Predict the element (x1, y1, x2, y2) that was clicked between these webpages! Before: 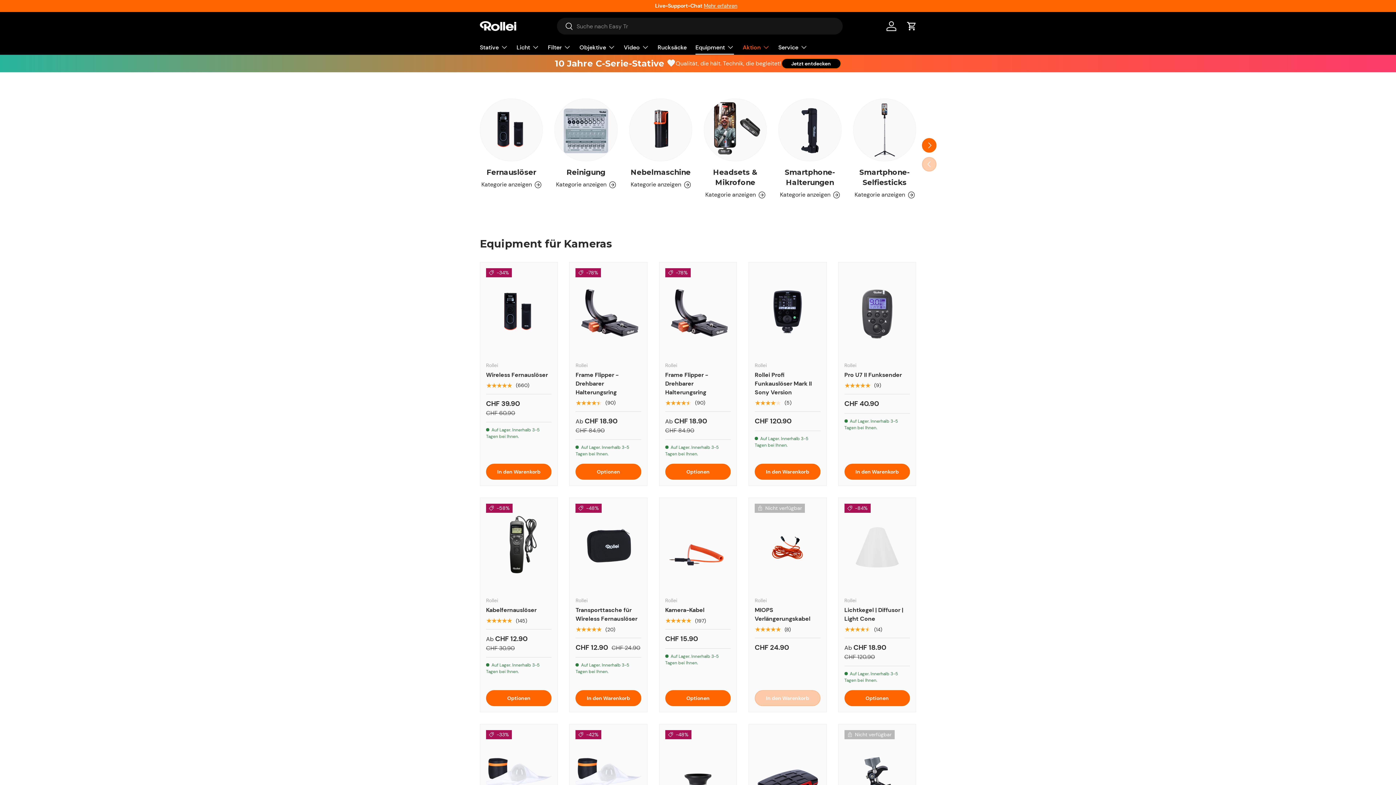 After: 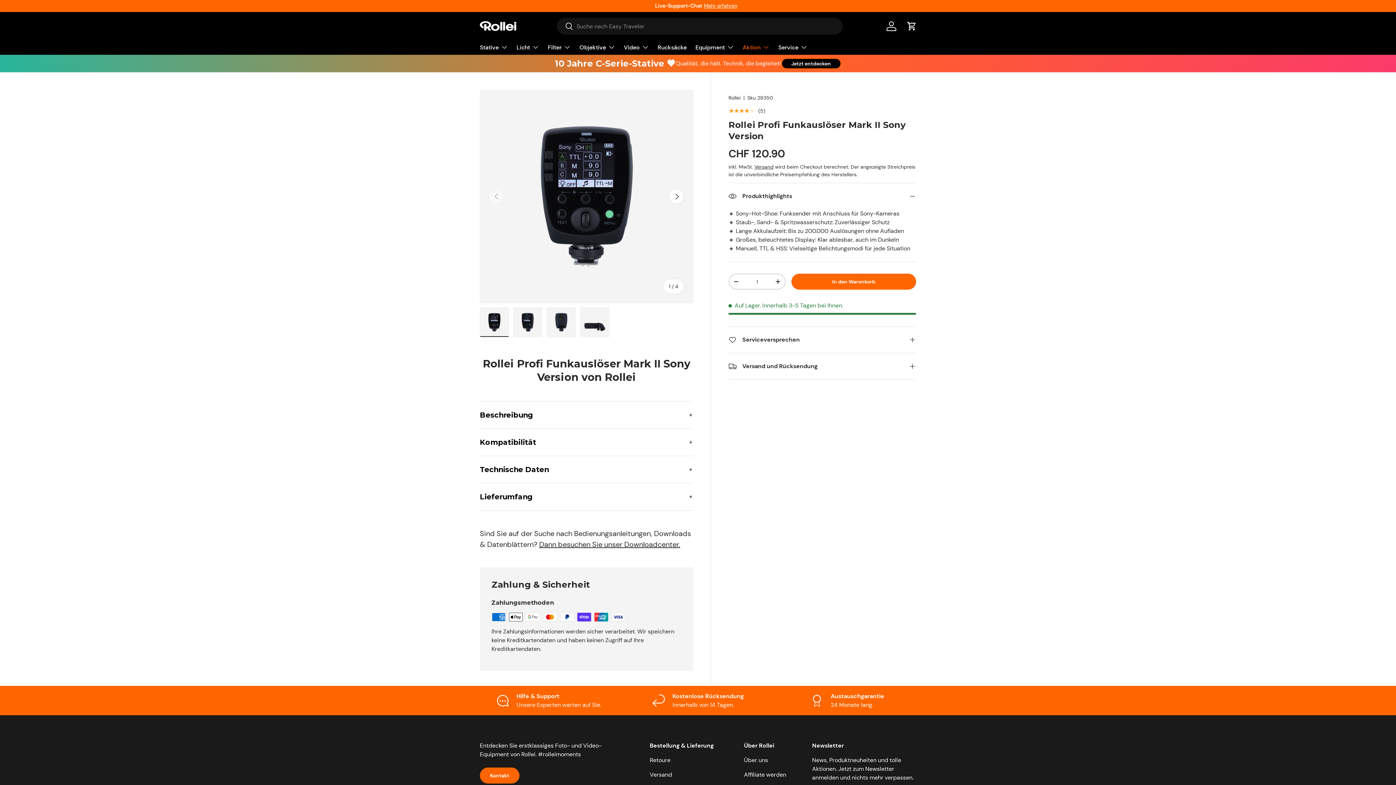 Action: bbox: (754, 268, 820, 355) label: Rollei Profi Funkauslöser Mark II Sony Version